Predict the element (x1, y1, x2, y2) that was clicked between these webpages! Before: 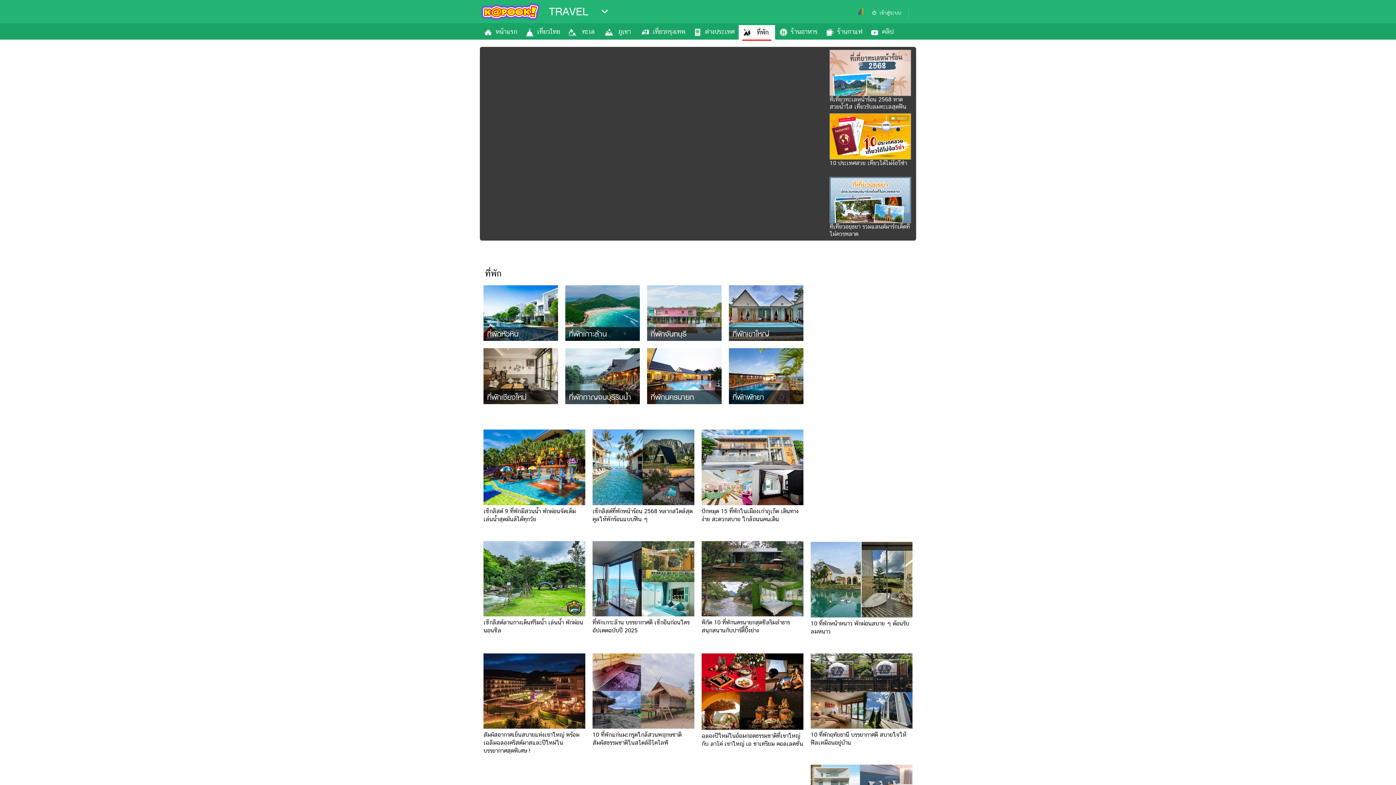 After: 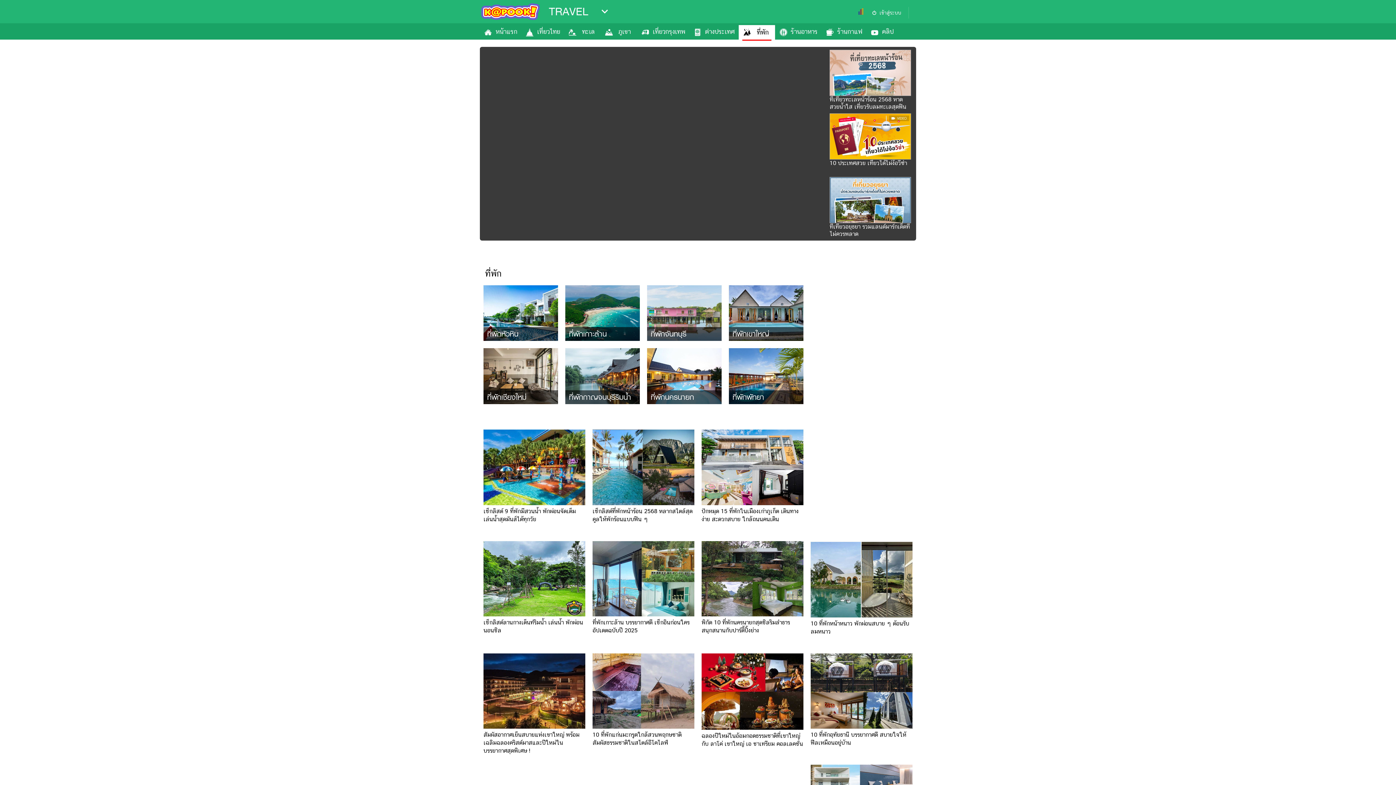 Action: label: ที่พักจันทบุรี bbox: (647, 285, 721, 341)